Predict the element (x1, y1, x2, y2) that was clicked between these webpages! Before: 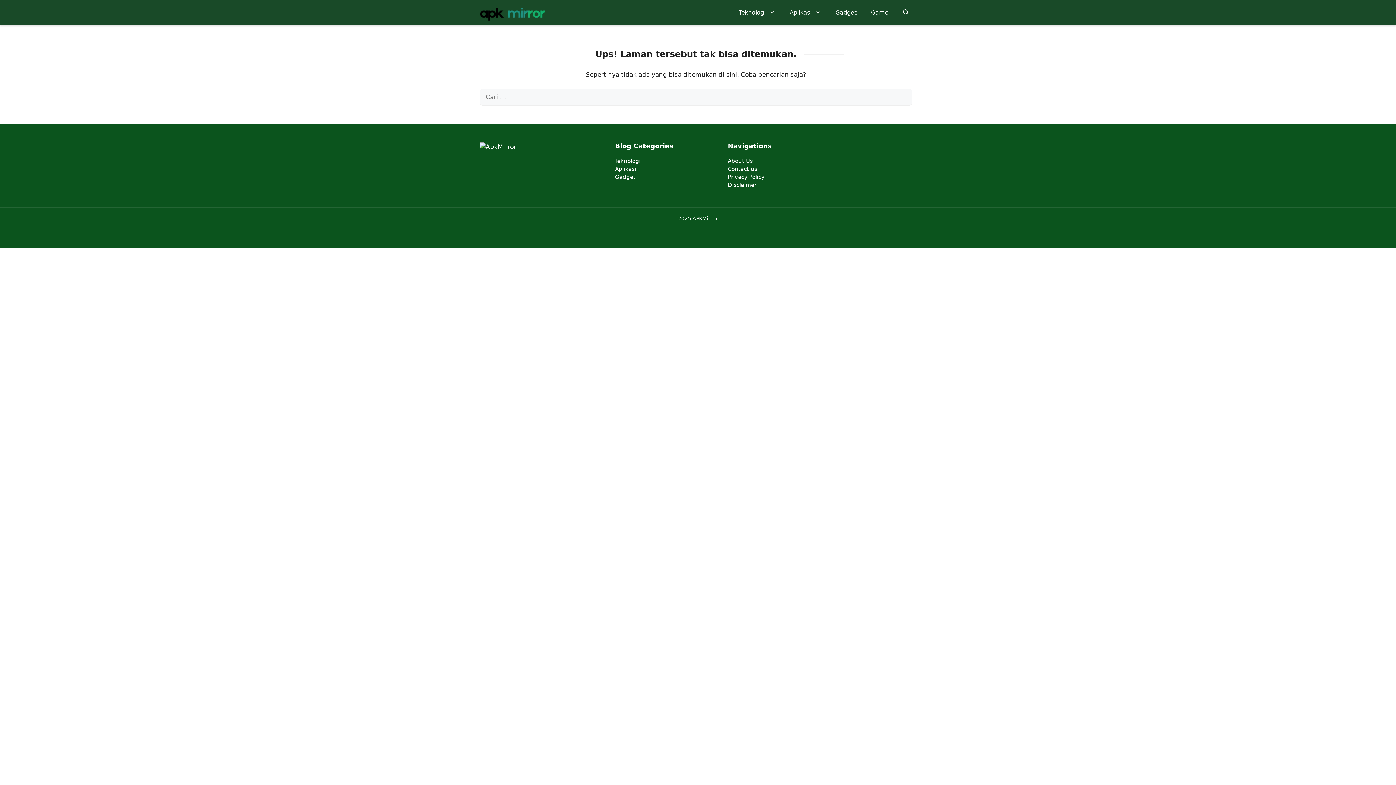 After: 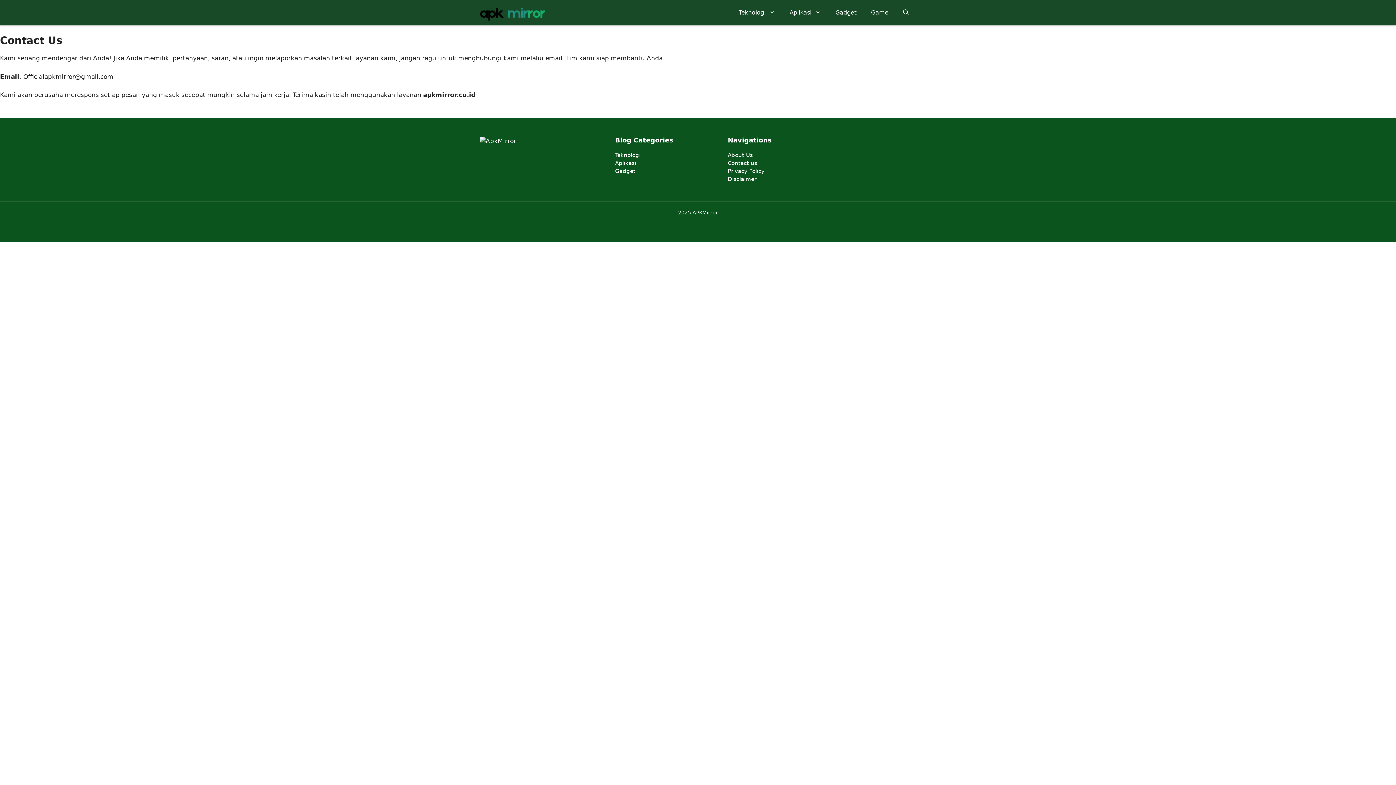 Action: label: Contact us bbox: (728, 164, 848, 172)